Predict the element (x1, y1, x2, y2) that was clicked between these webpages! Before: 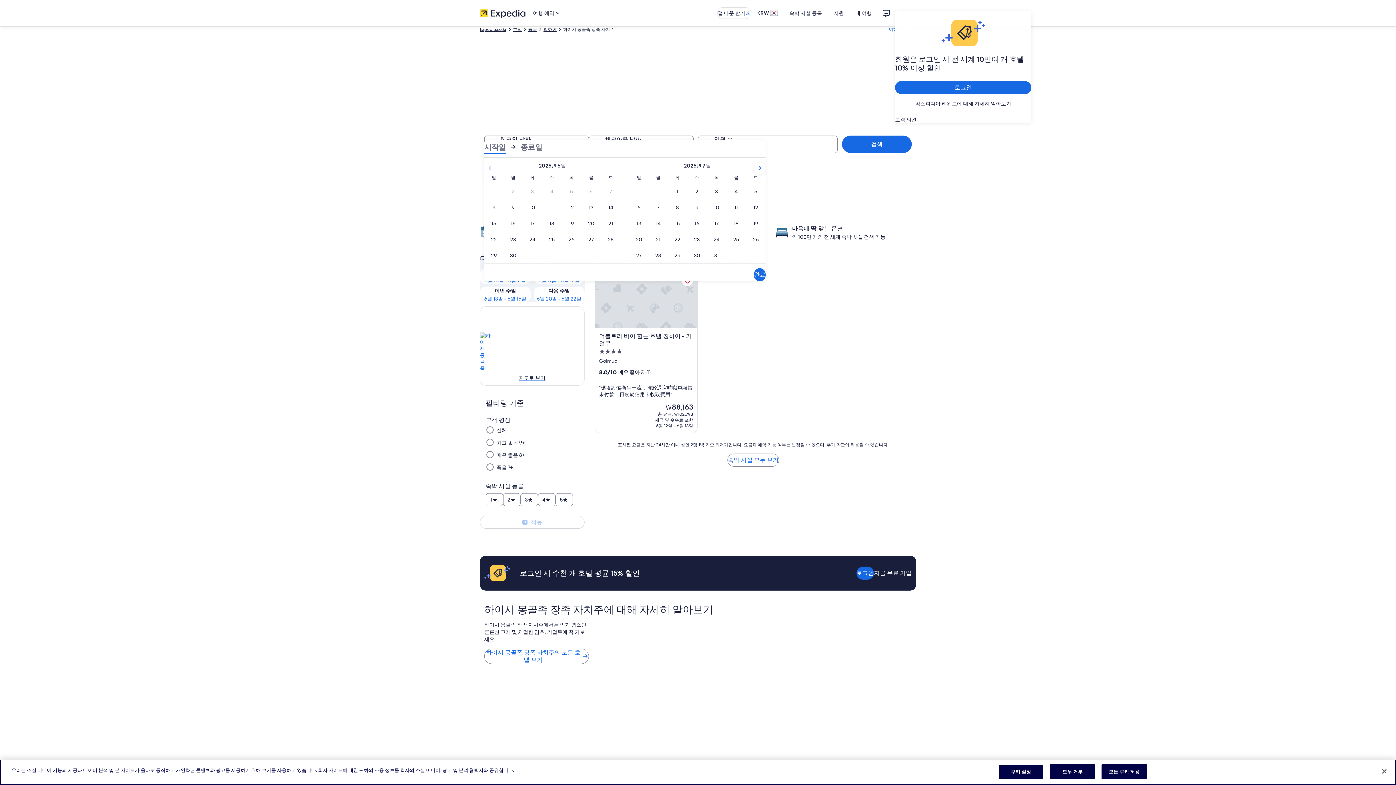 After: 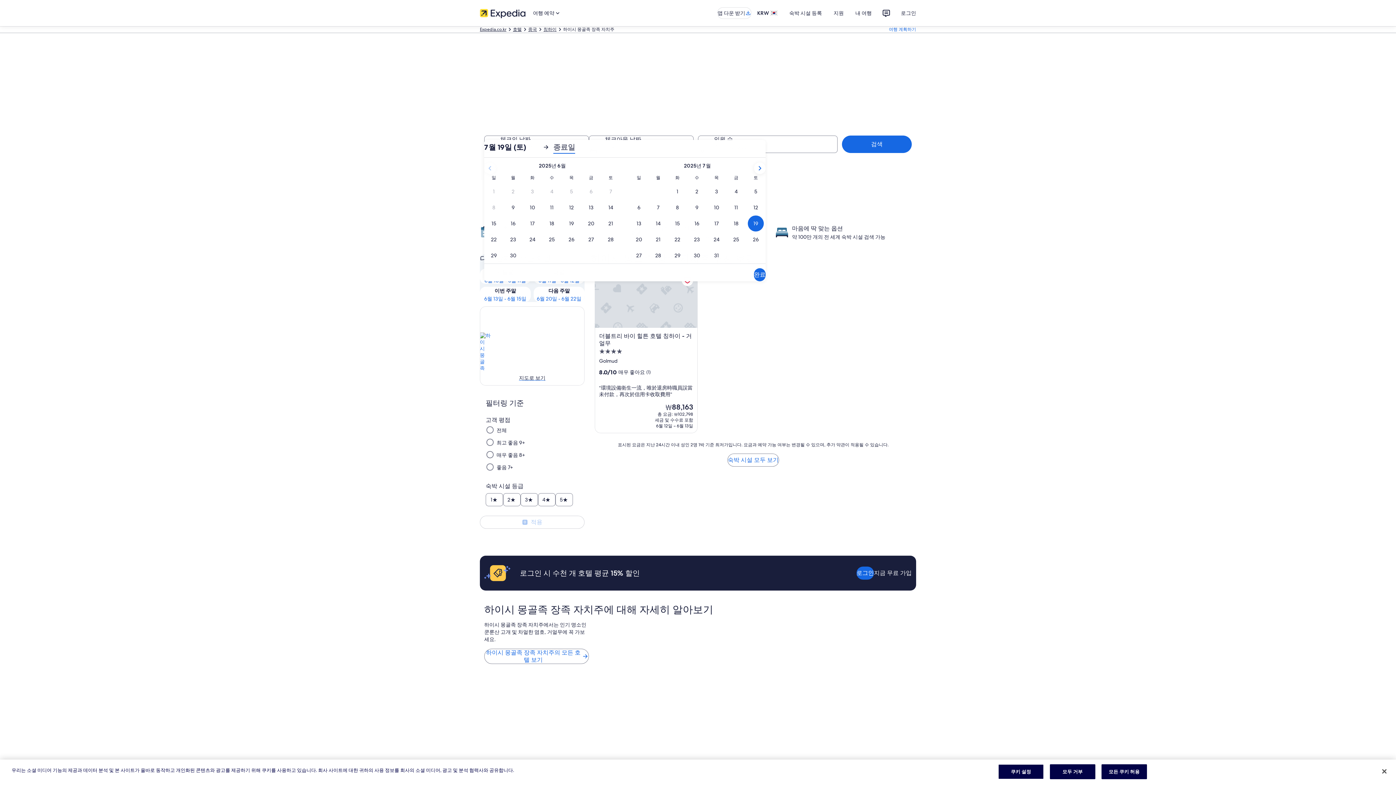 Action: label: 2025년 7월 19일 bbox: (746, 215, 765, 231)